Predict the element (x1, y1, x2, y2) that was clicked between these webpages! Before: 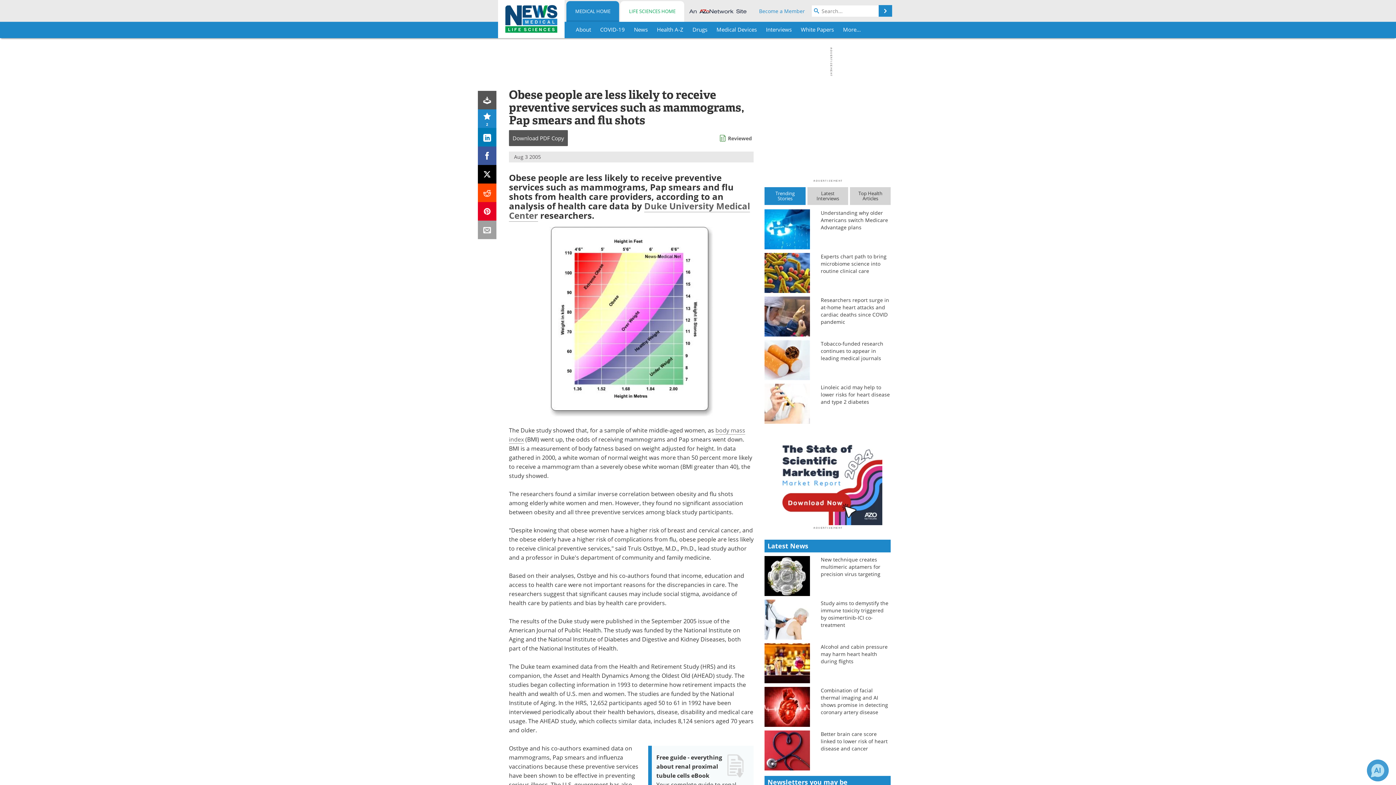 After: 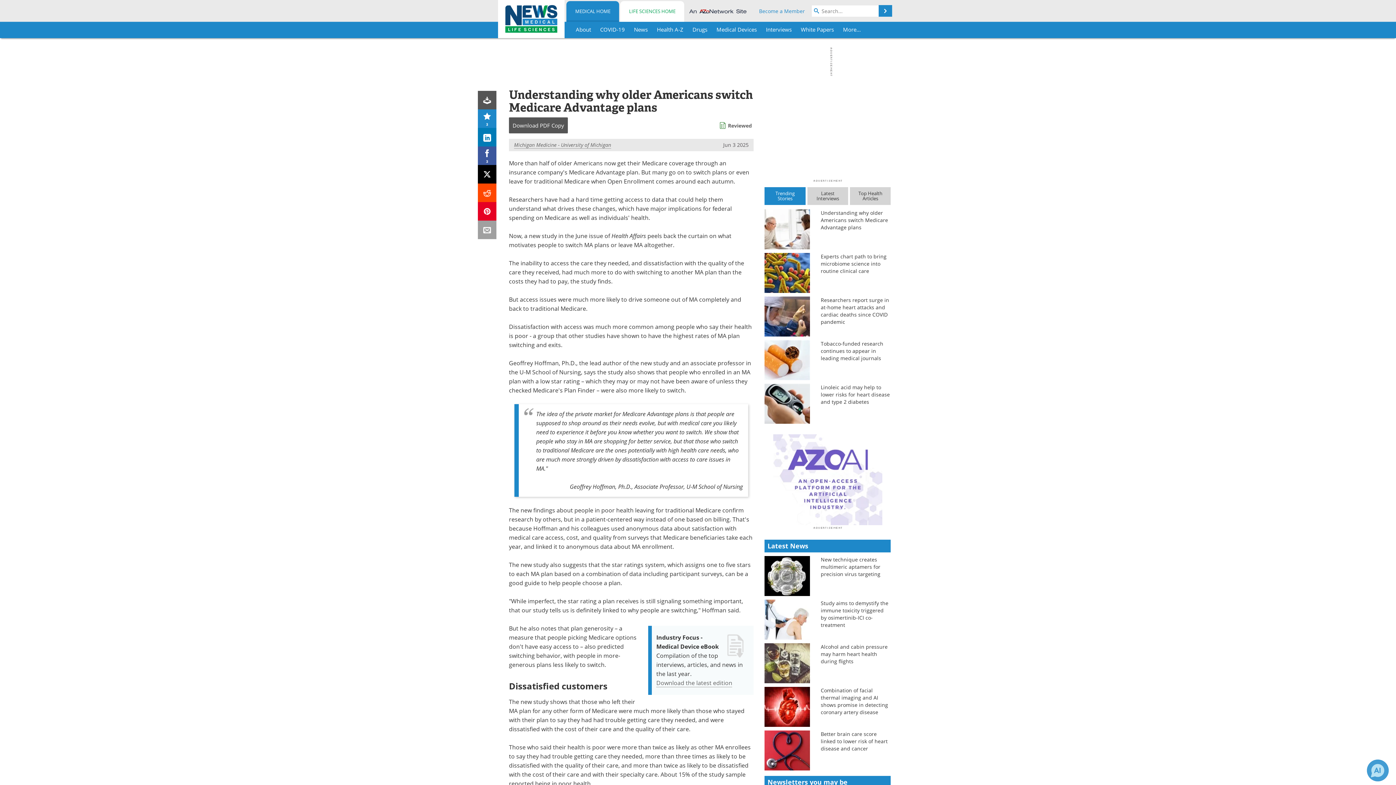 Action: bbox: (821, 209, 890, 231) label: Understanding why older Americans switch Medicare Advantage plans